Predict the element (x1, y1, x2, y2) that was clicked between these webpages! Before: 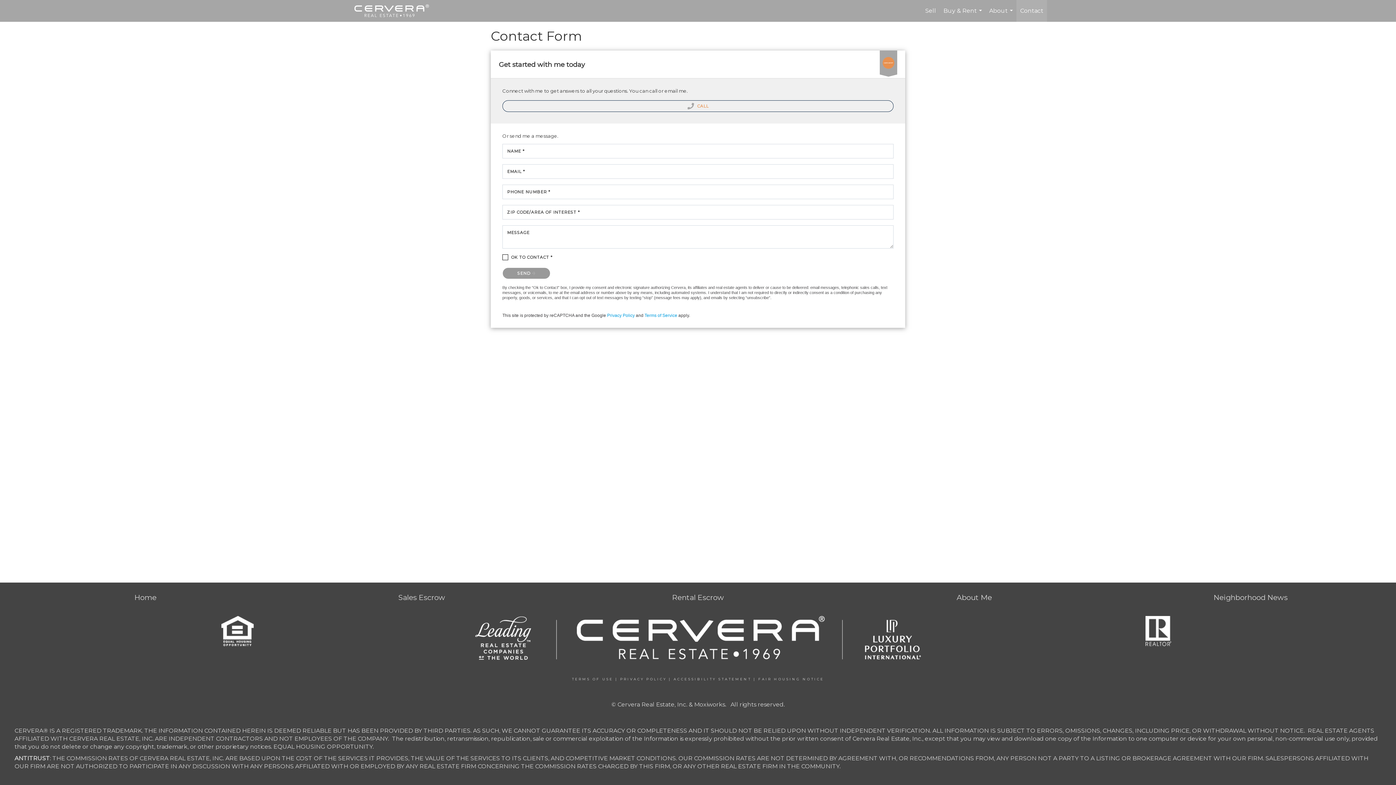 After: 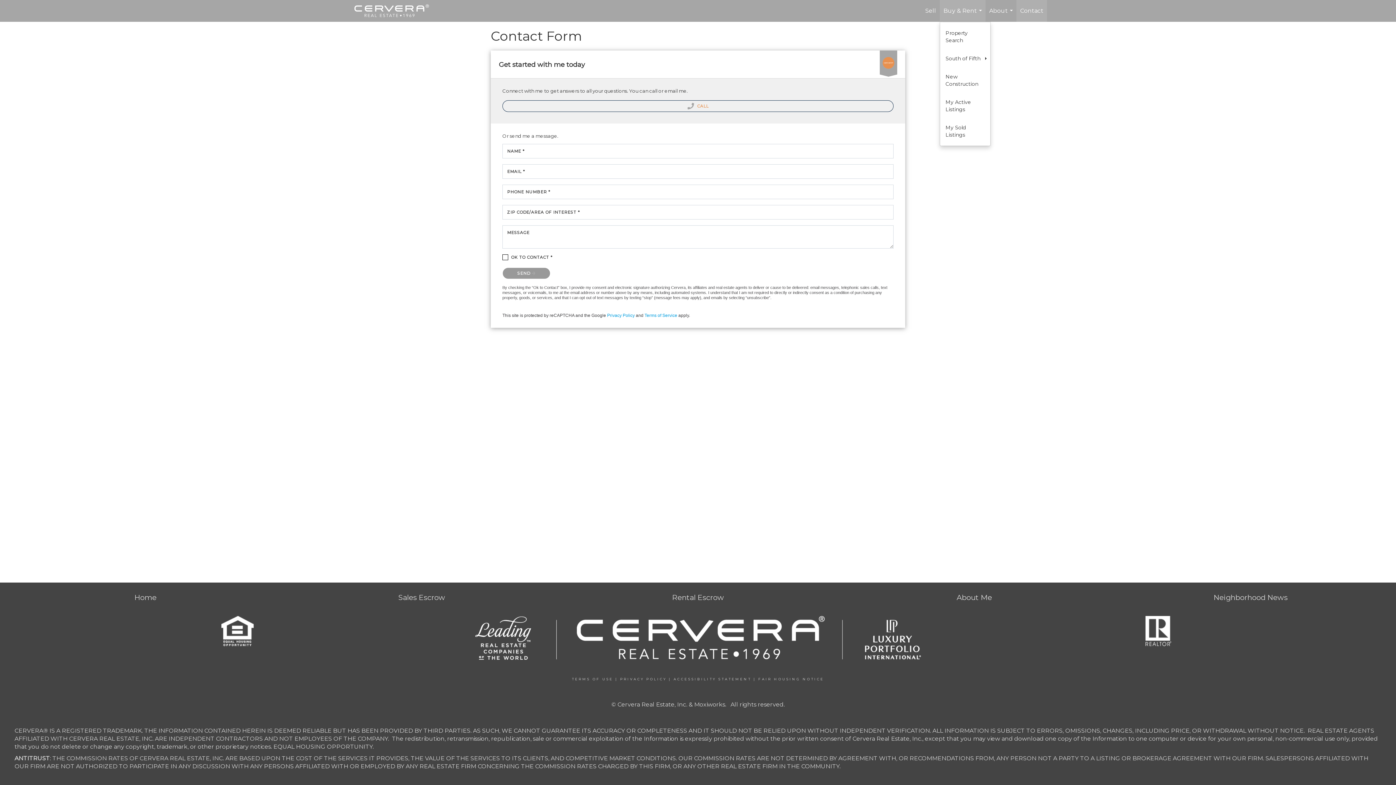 Action: bbox: (940, 0, 985, 21) label: Buy & Rent...